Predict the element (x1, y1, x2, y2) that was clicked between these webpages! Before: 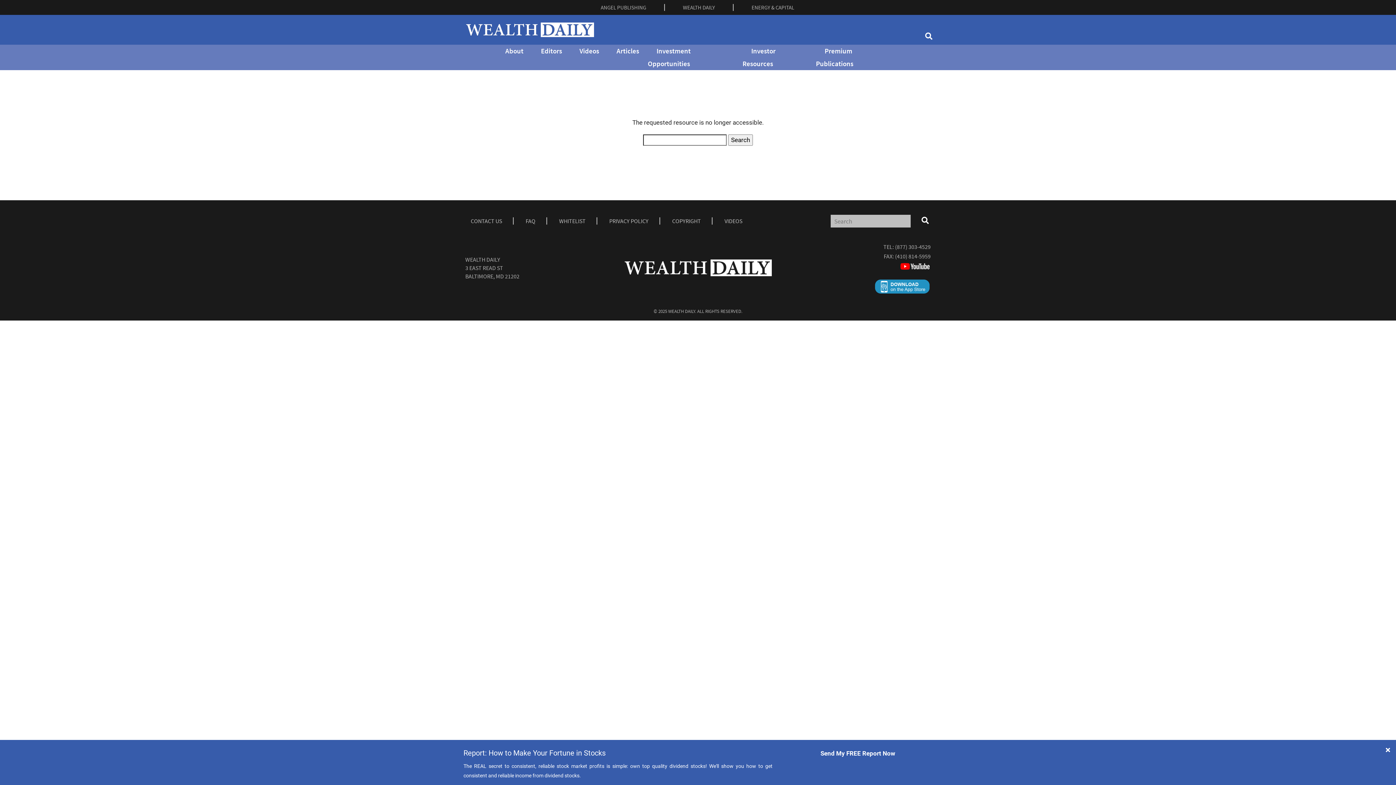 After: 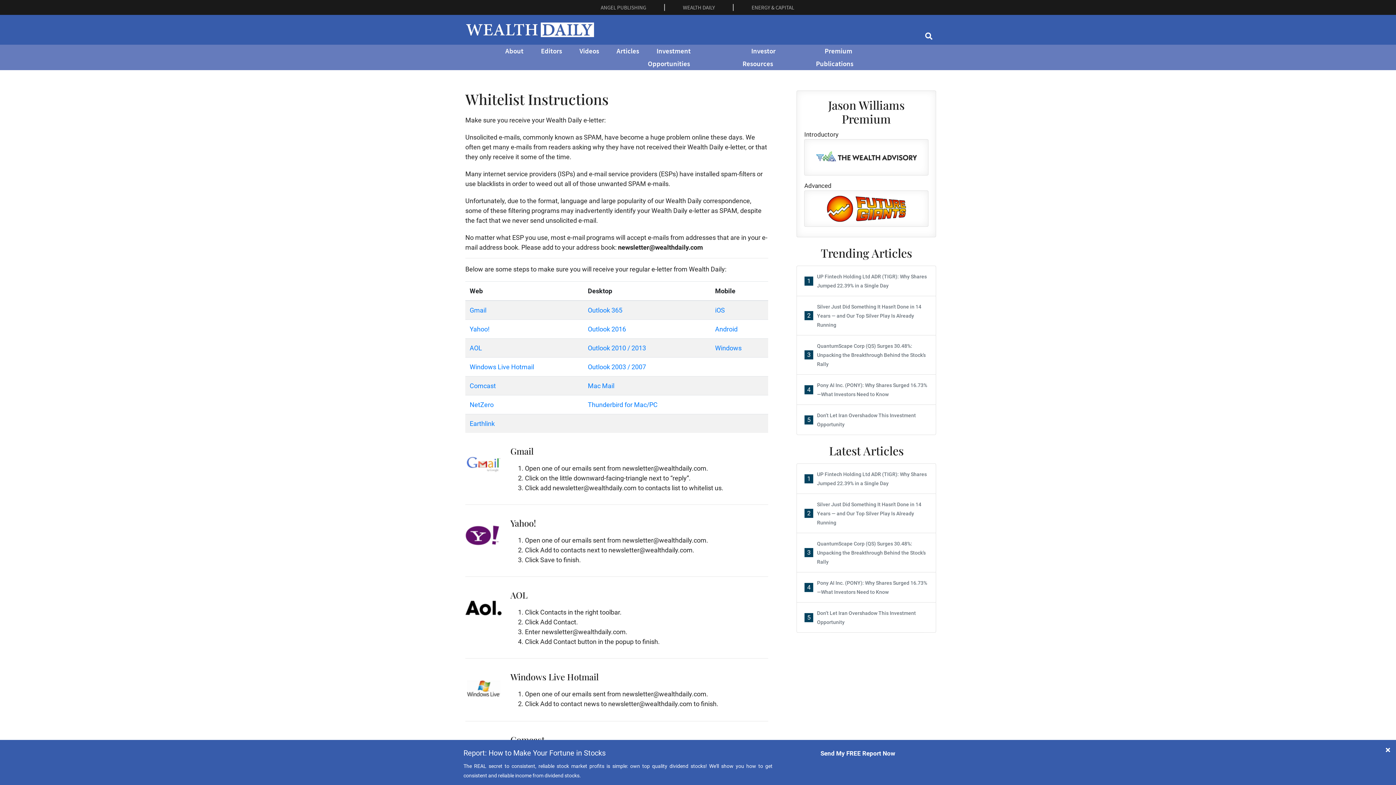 Action: label: WHITELIST bbox: (559, 217, 585, 224)